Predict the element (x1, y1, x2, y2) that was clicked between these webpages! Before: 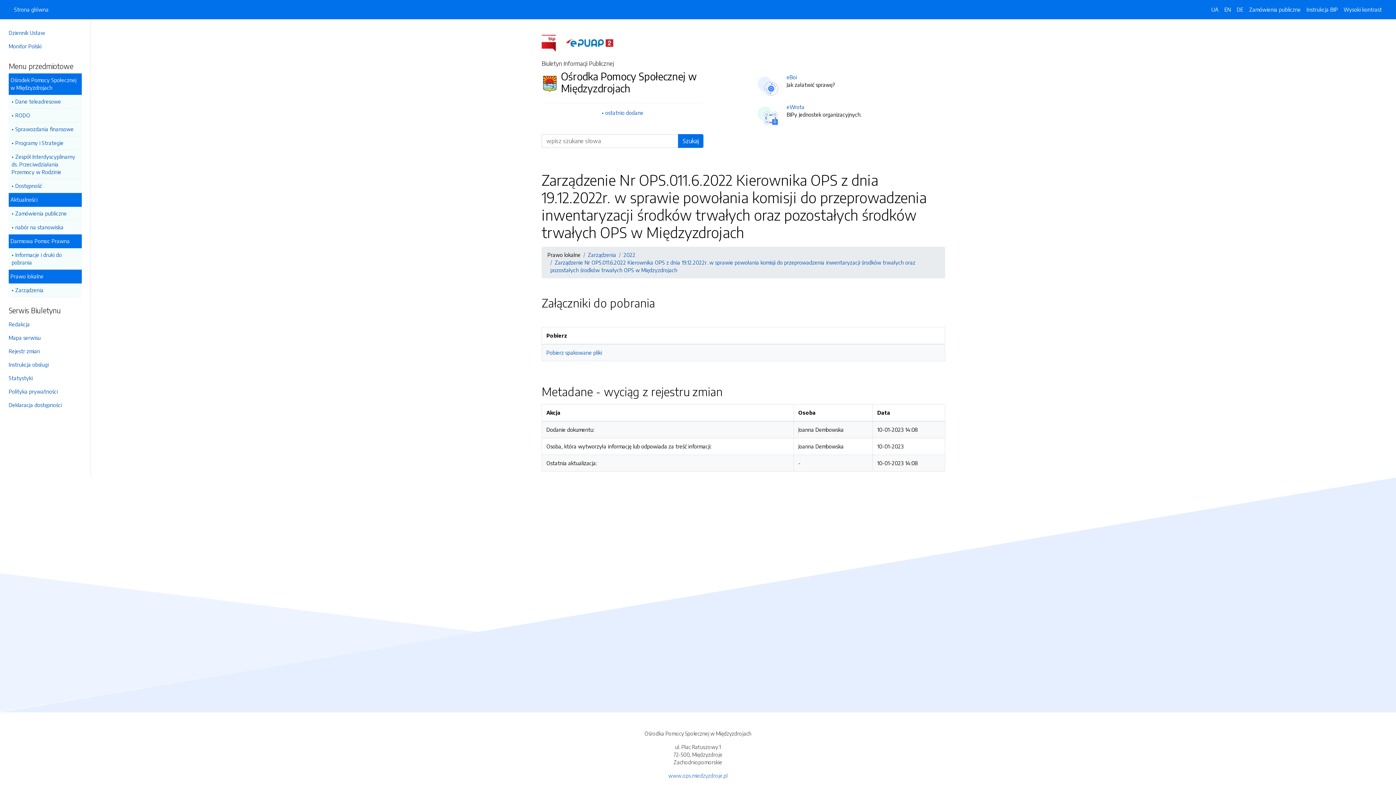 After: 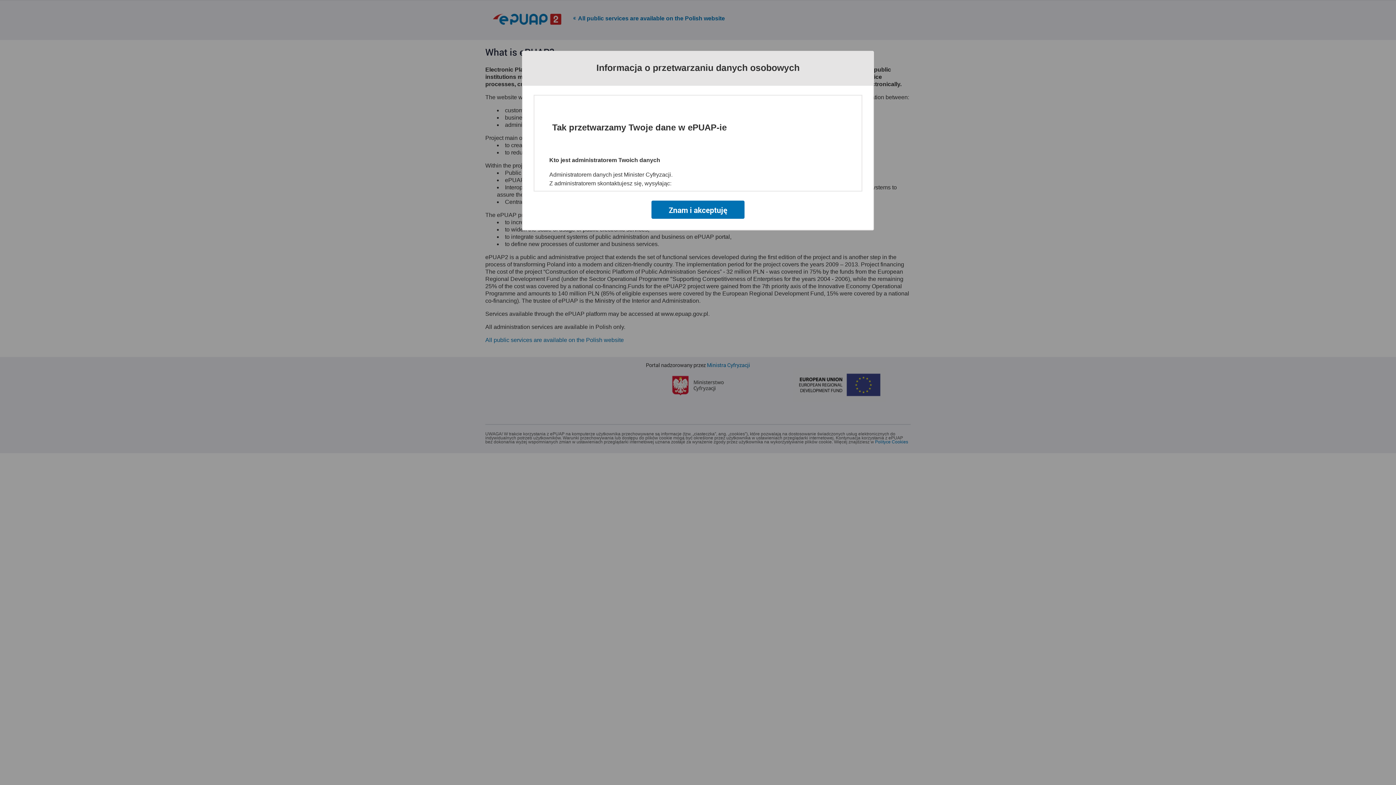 Action: bbox: (566, 39, 613, 45)